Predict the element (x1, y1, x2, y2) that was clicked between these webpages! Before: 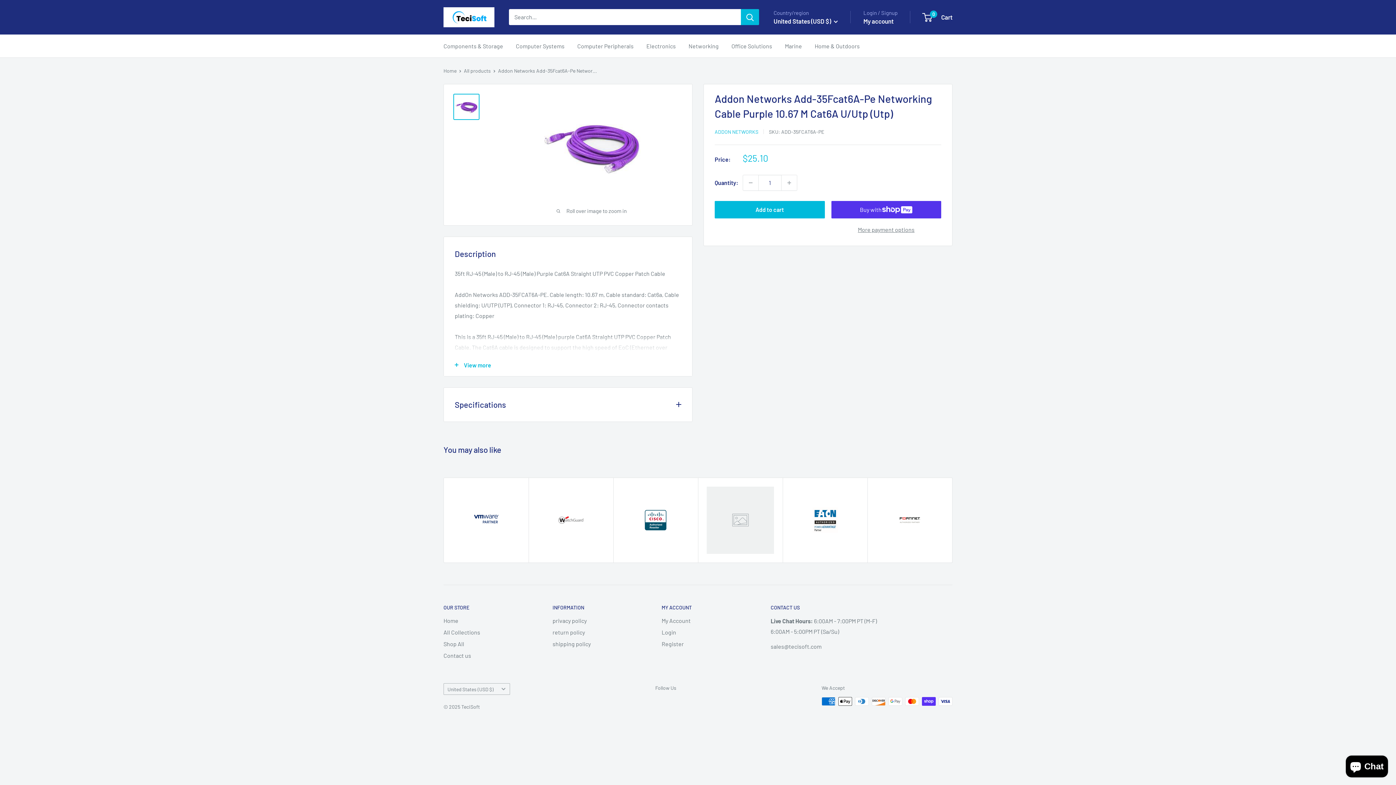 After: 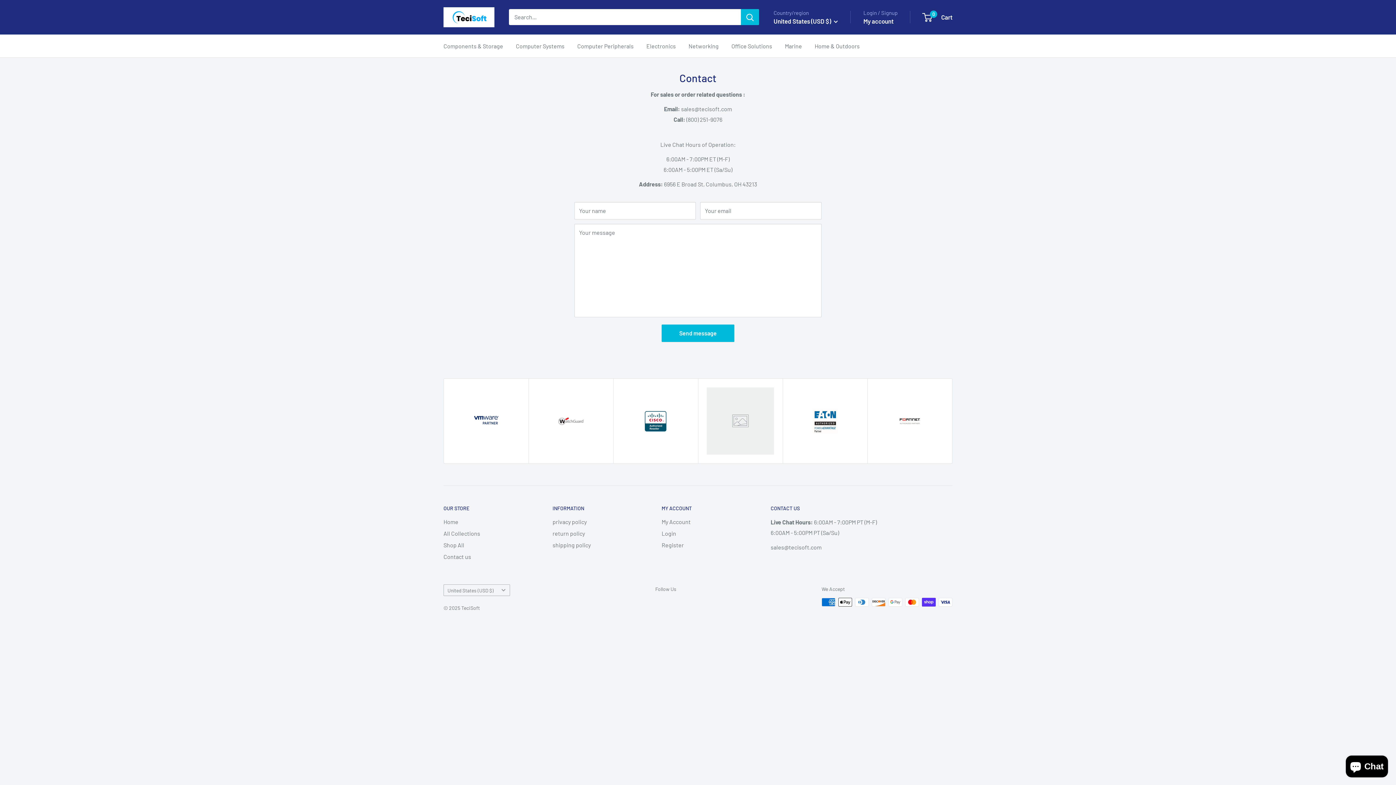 Action: bbox: (443, 650, 527, 661) label: Contact us